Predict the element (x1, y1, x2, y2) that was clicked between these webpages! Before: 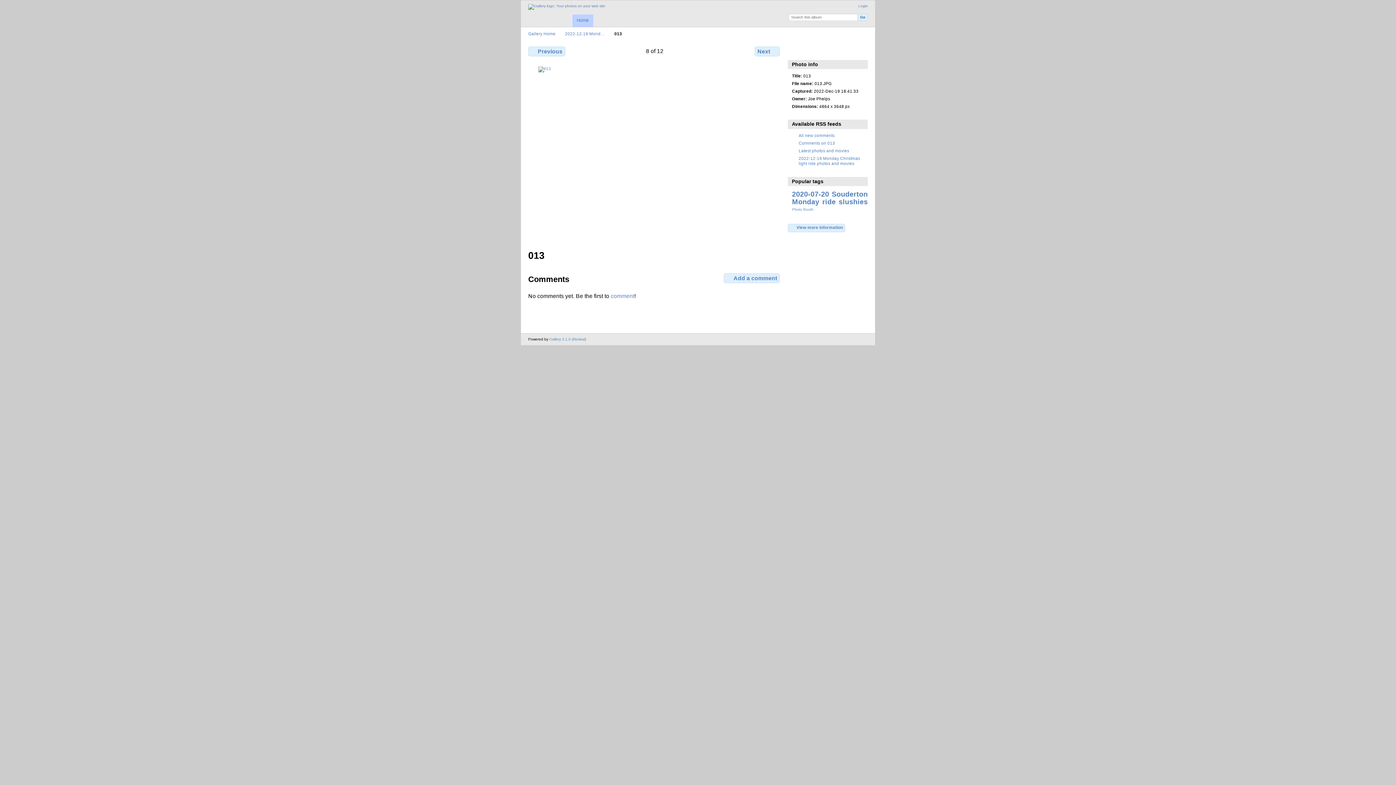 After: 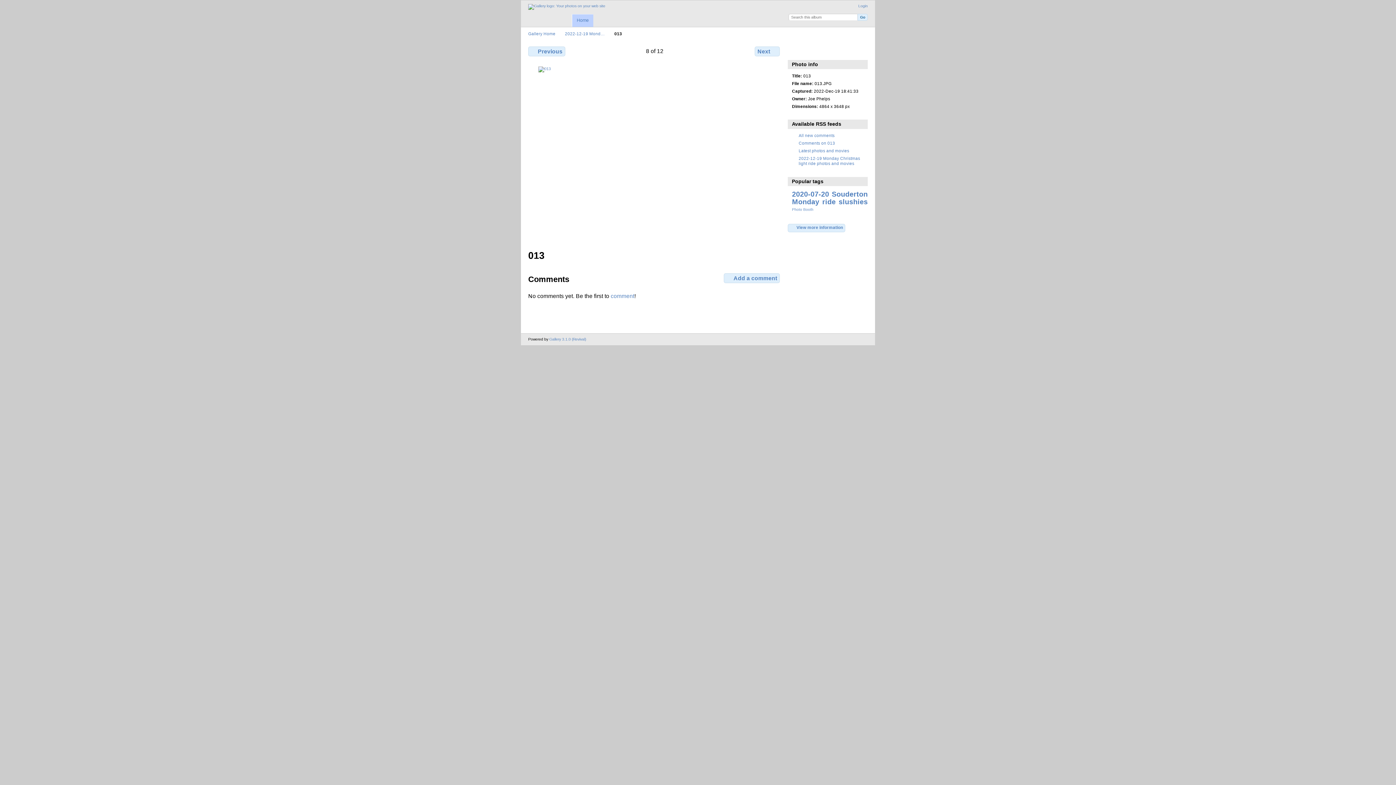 Action: label: View comments on this item bbox: (803, 45, 819, 55)